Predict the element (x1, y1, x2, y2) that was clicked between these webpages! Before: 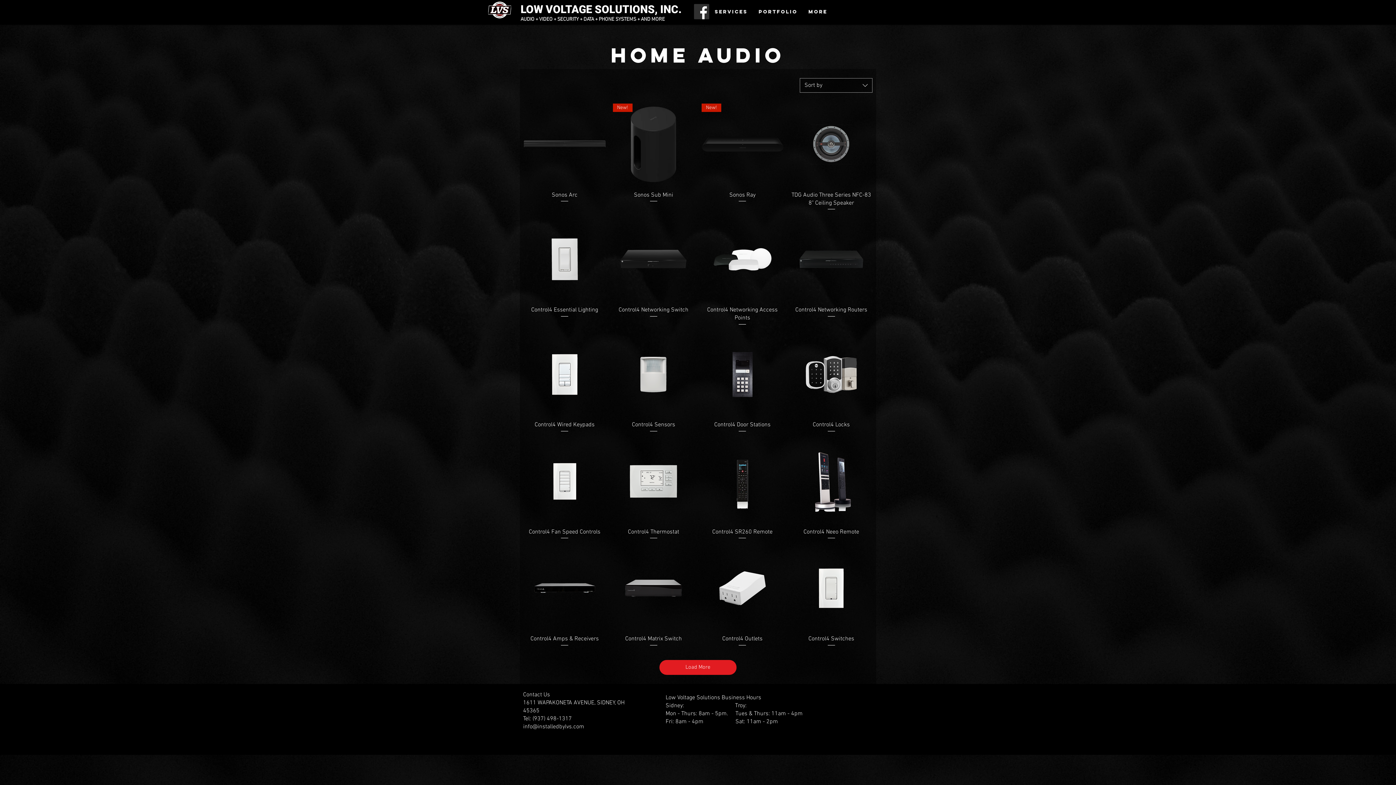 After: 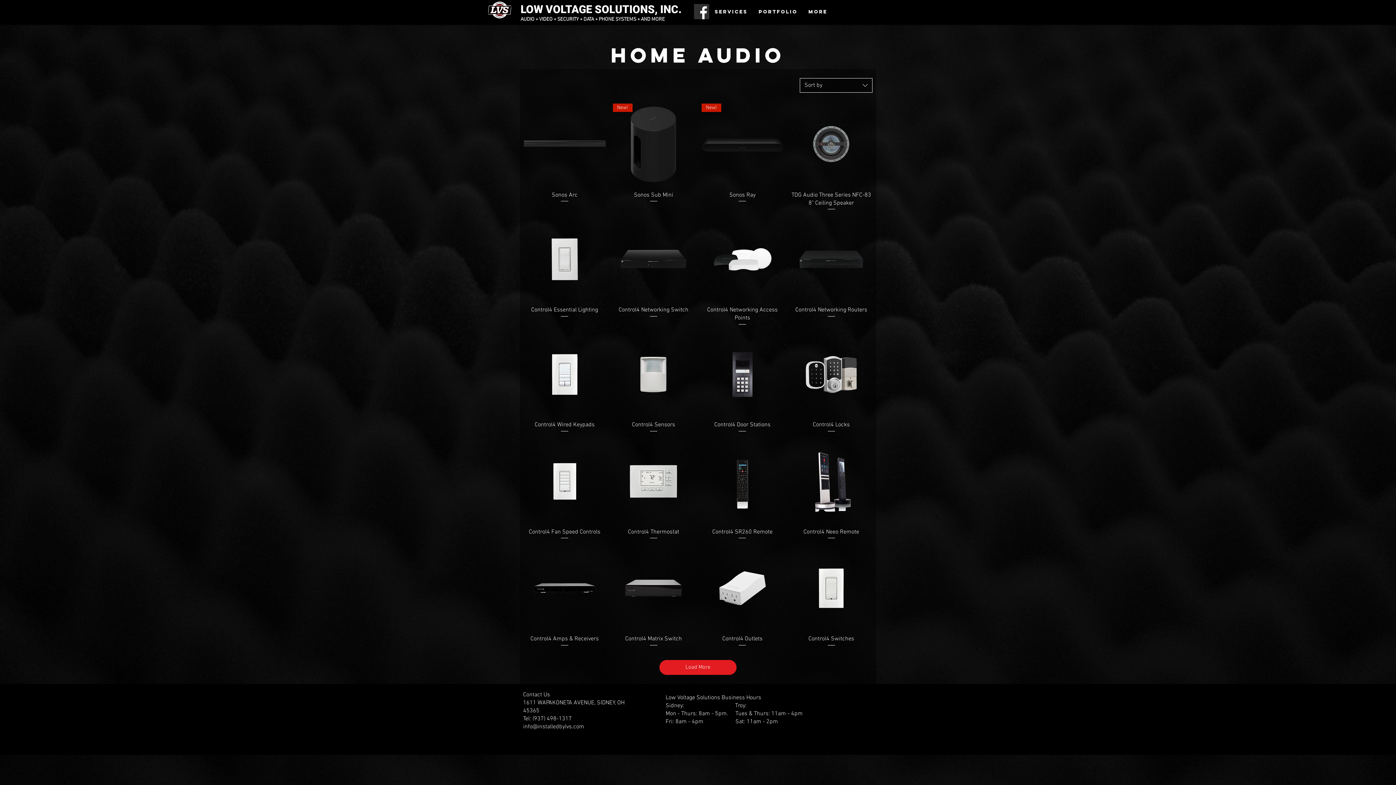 Action: label: Sort by bbox: (800, 78, 872, 92)